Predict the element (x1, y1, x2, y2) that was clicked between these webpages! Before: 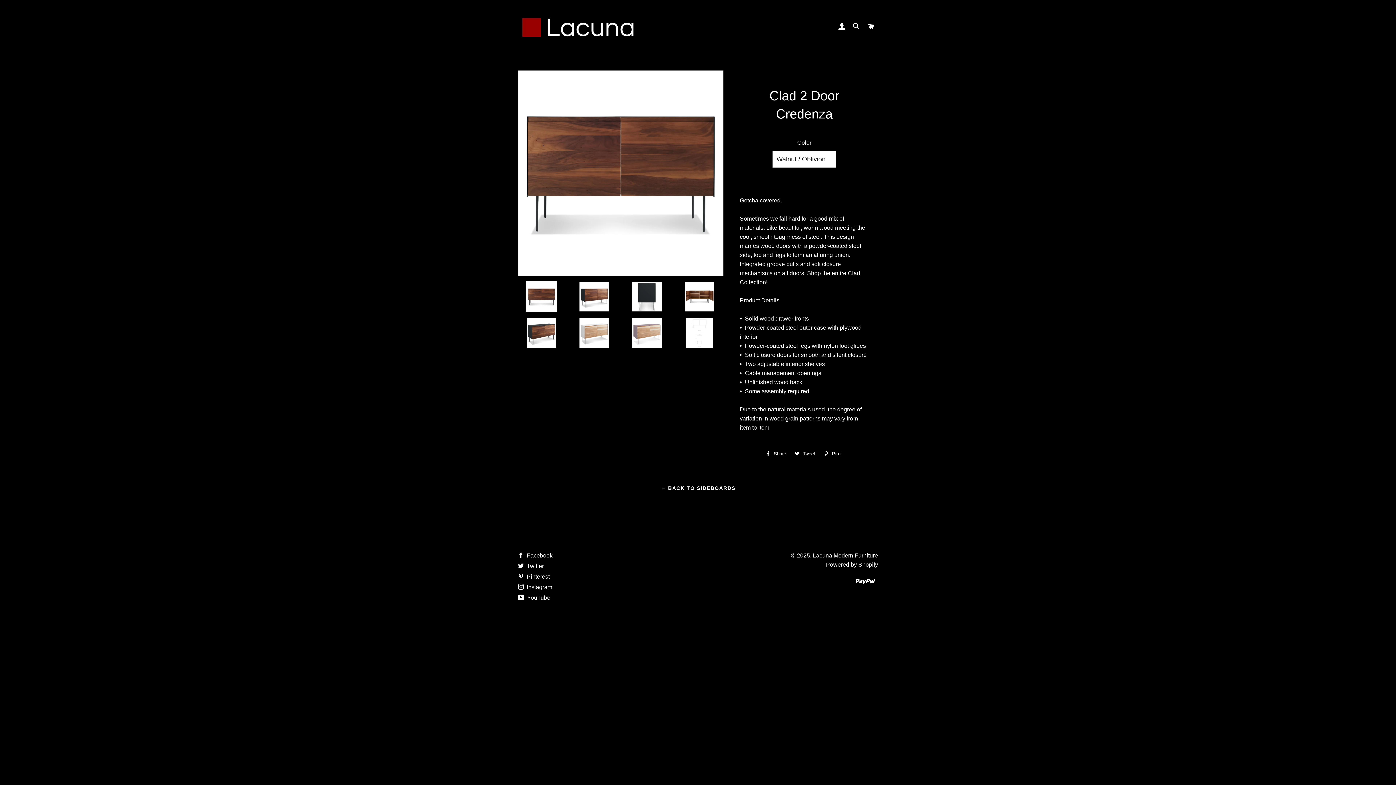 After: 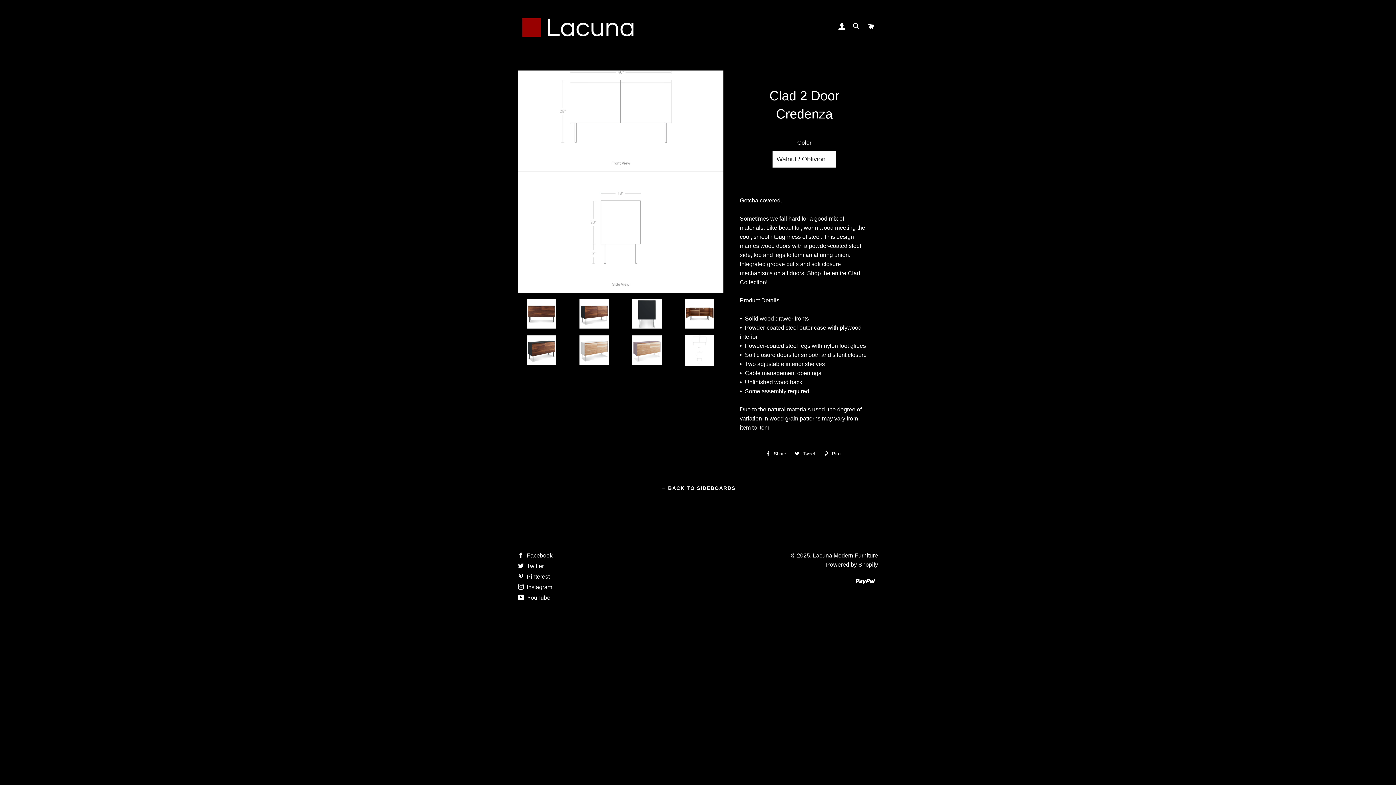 Action: bbox: (676, 317, 723, 348)